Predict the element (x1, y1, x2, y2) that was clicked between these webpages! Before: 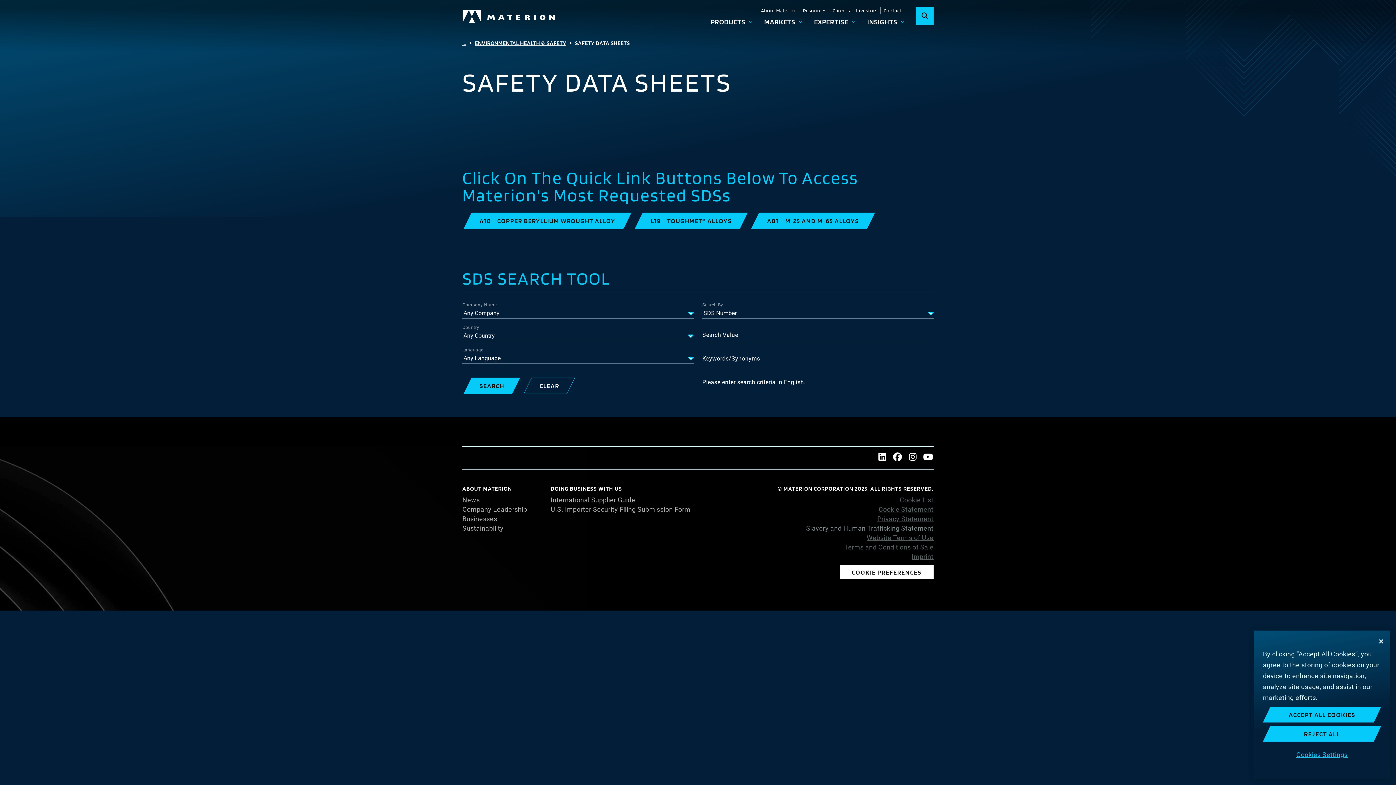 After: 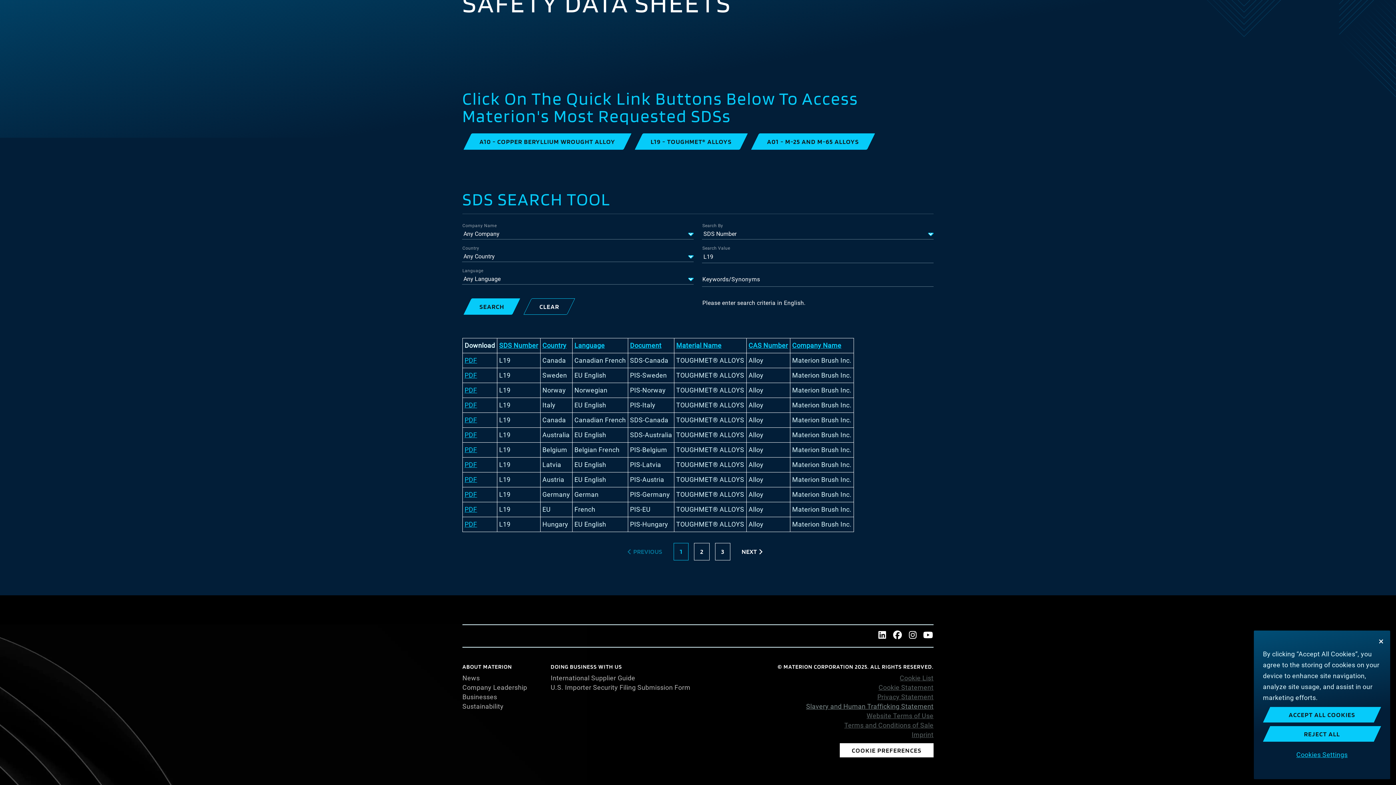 Action: bbox: (634, 212, 747, 229) label: L19 - TOUGHMET® ALLOYS